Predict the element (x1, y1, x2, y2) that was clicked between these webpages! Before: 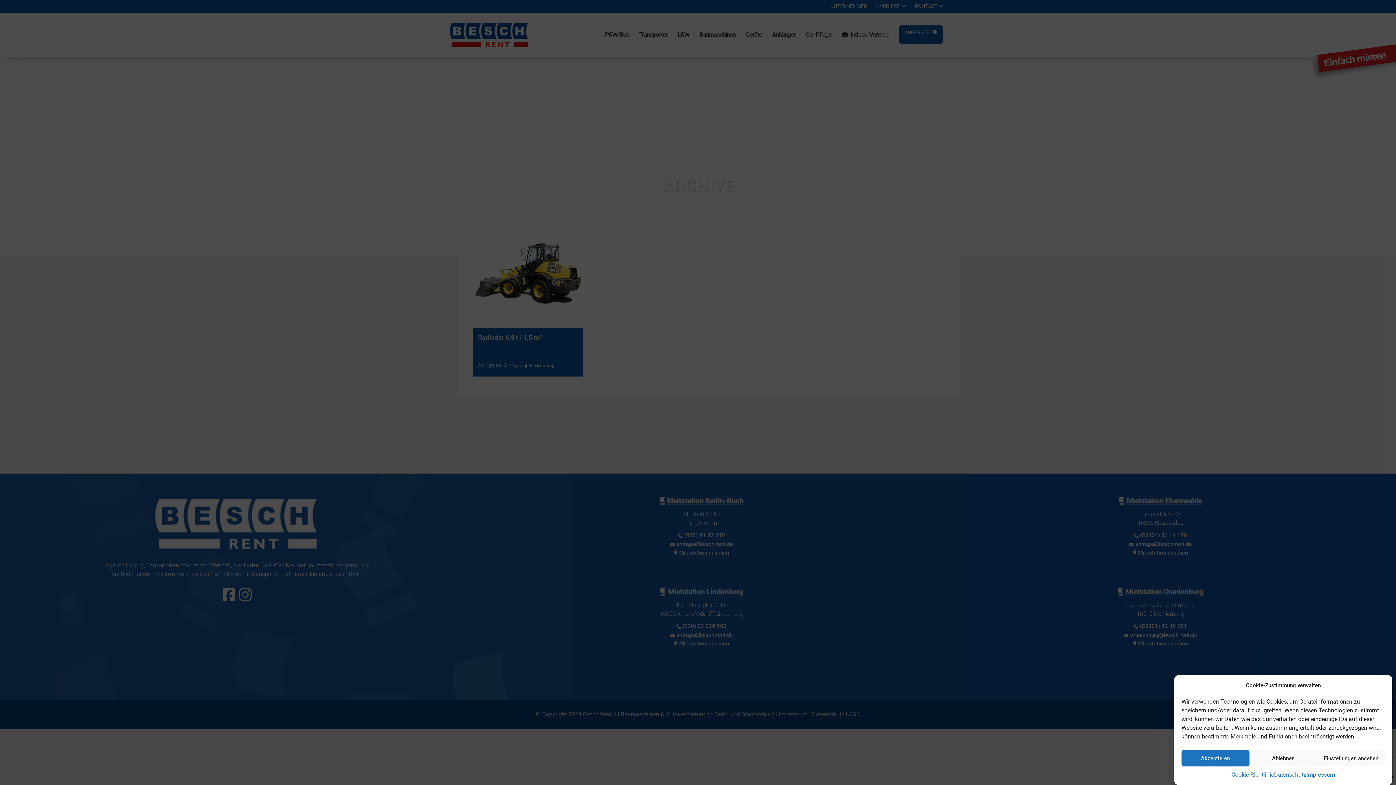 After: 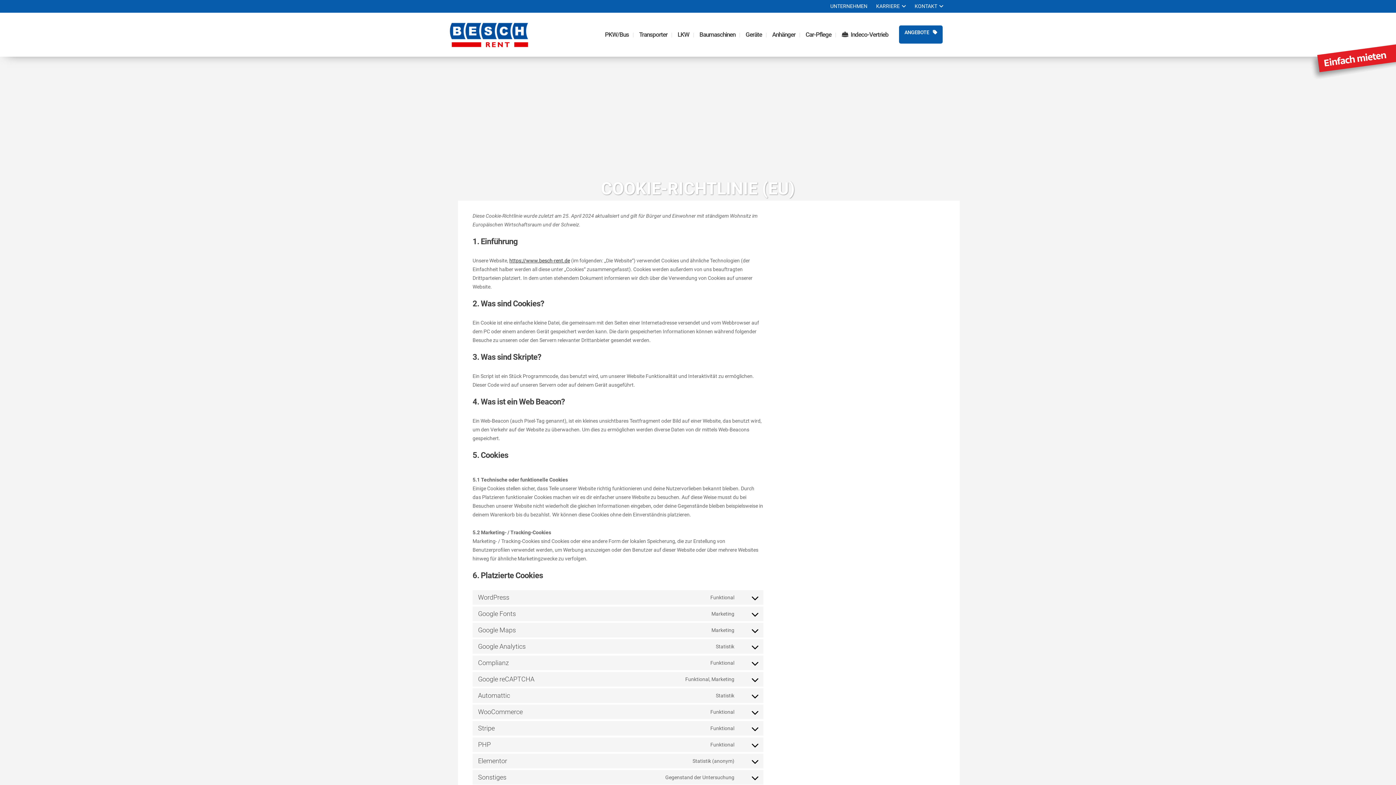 Action: label: Cookie-Richtlinie bbox: (1231, 770, 1274, 780)